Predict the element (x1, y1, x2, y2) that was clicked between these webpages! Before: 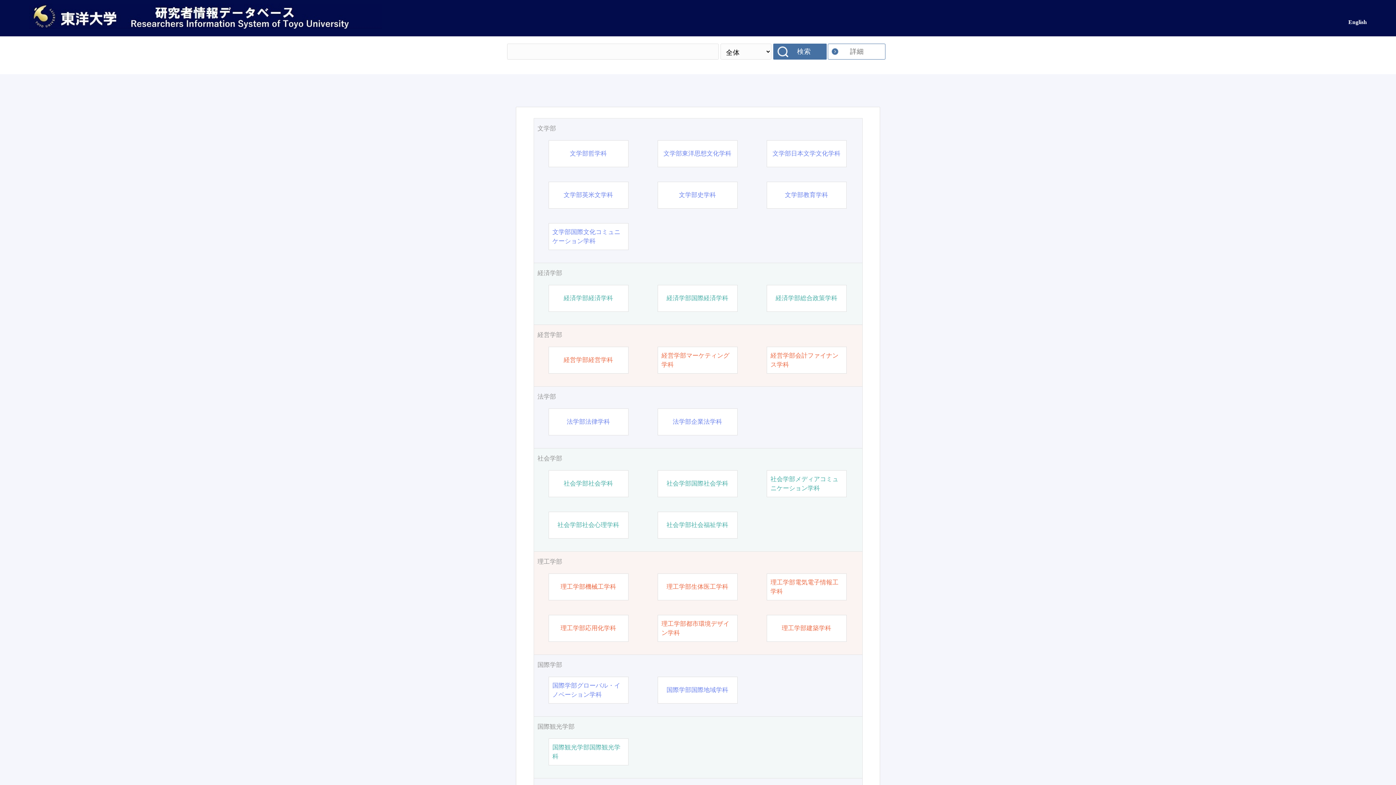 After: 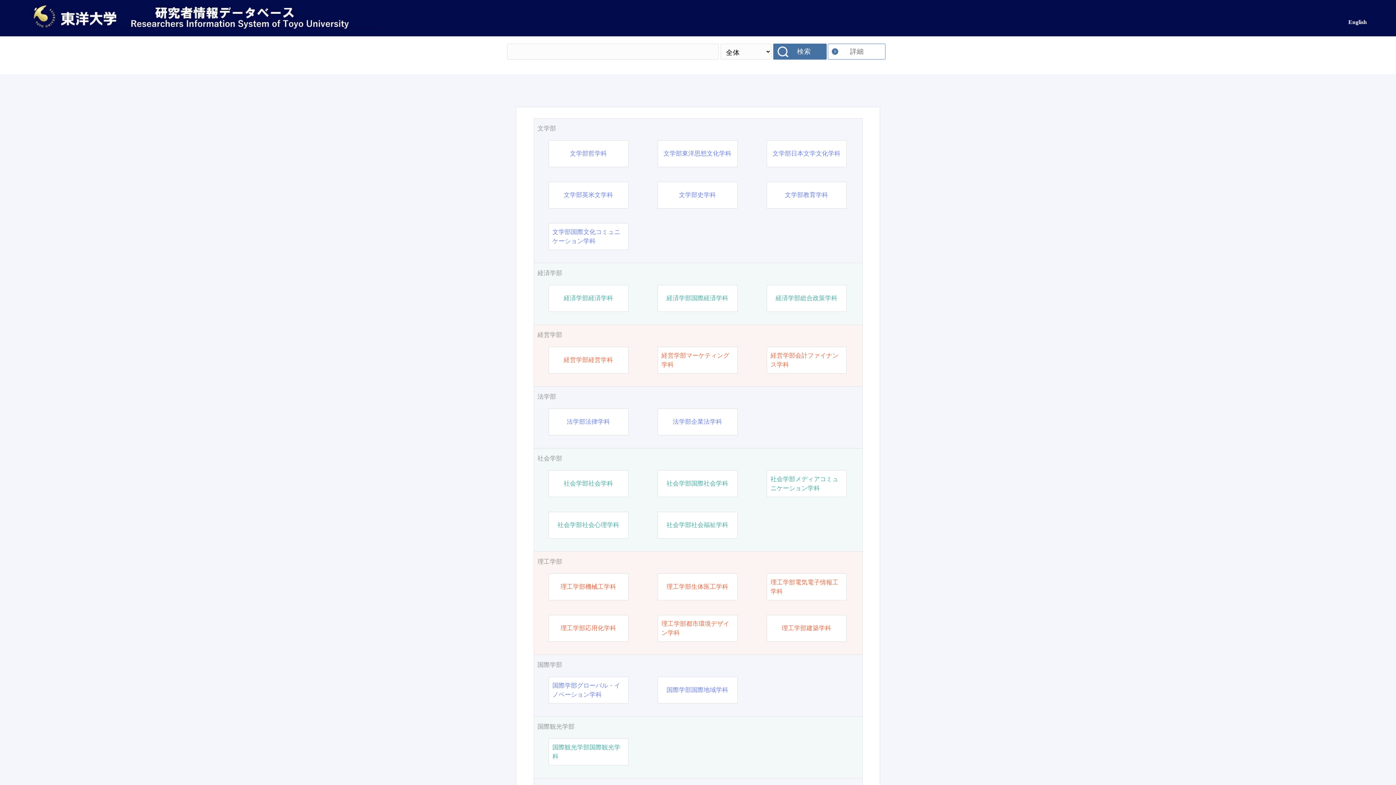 Action: bbox: (29, 24, 382, 29)